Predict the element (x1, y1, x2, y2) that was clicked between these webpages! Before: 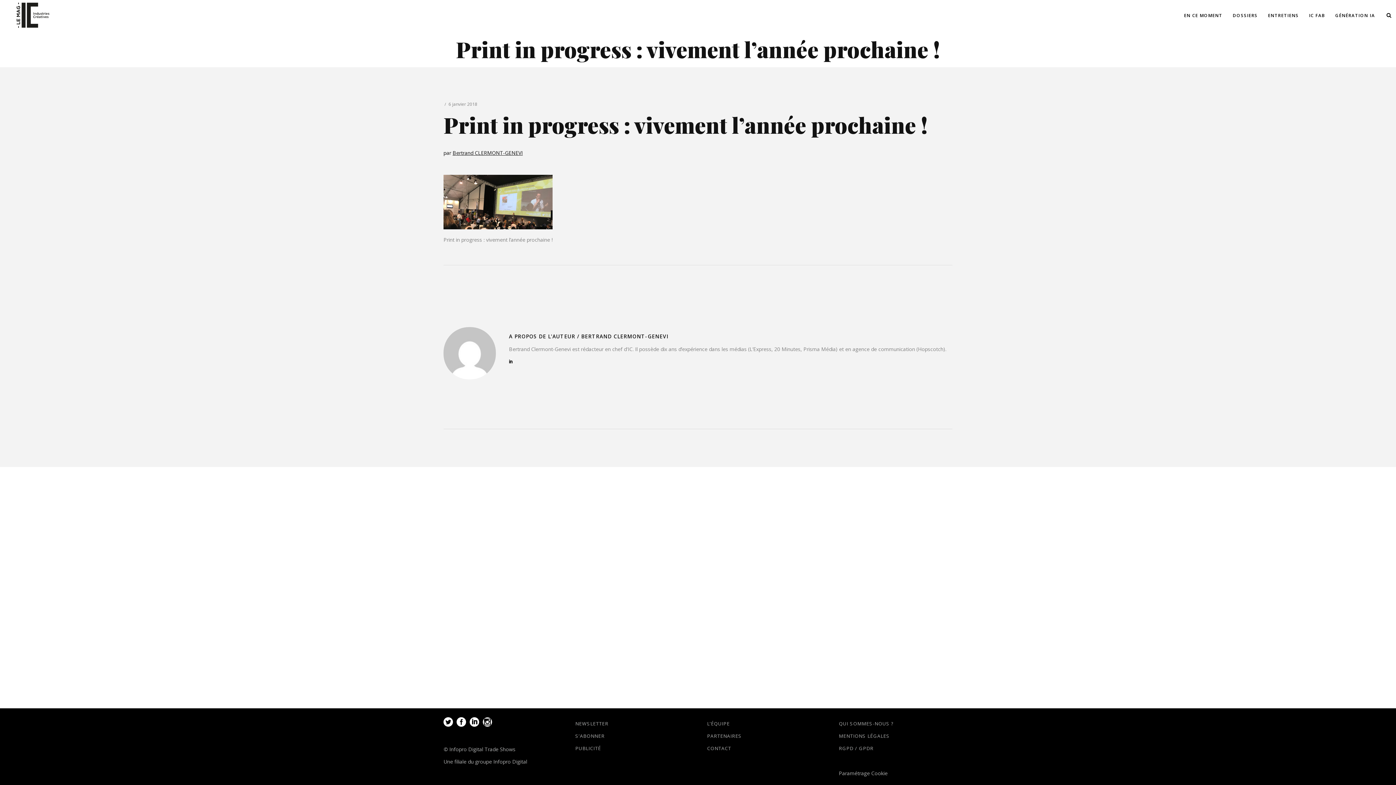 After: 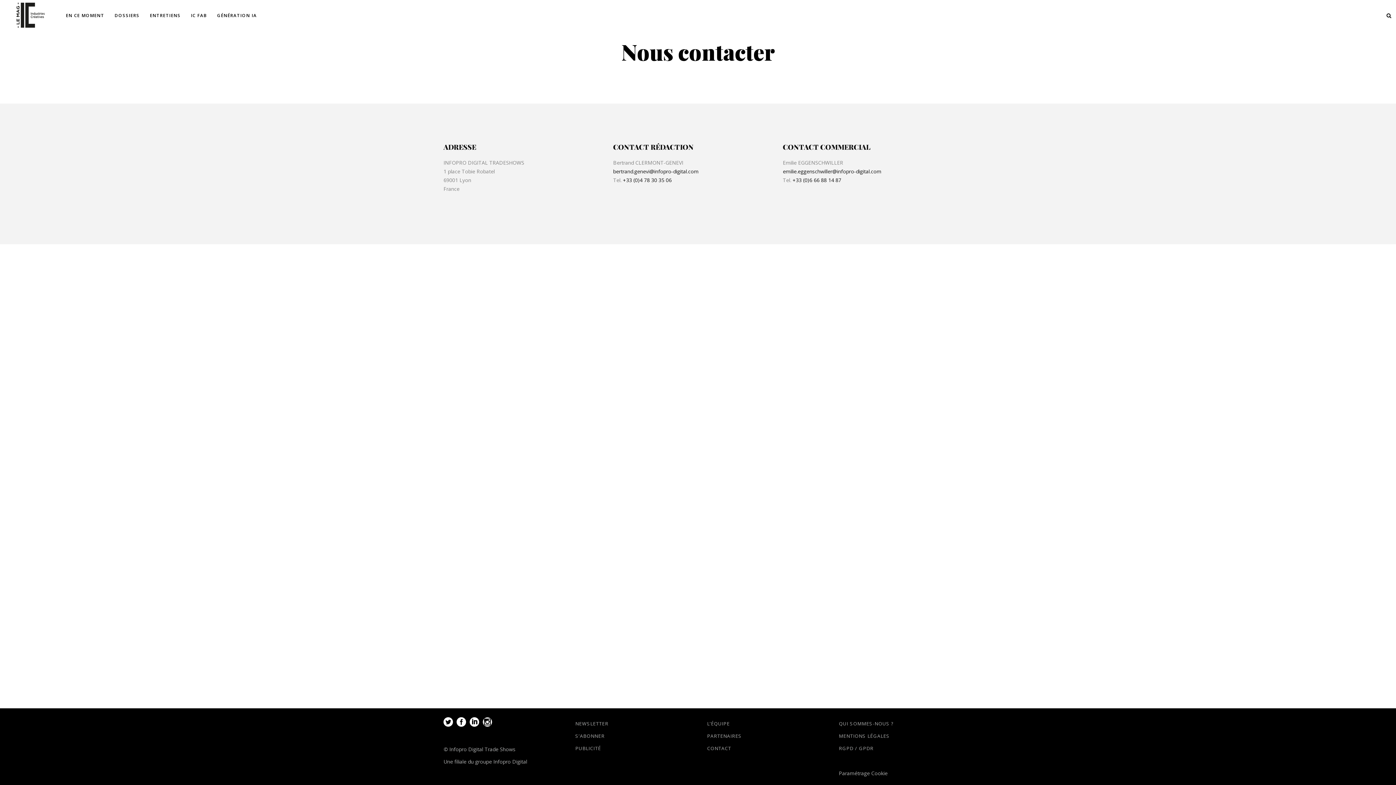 Action: bbox: (707, 745, 731, 752) label: CONTACT